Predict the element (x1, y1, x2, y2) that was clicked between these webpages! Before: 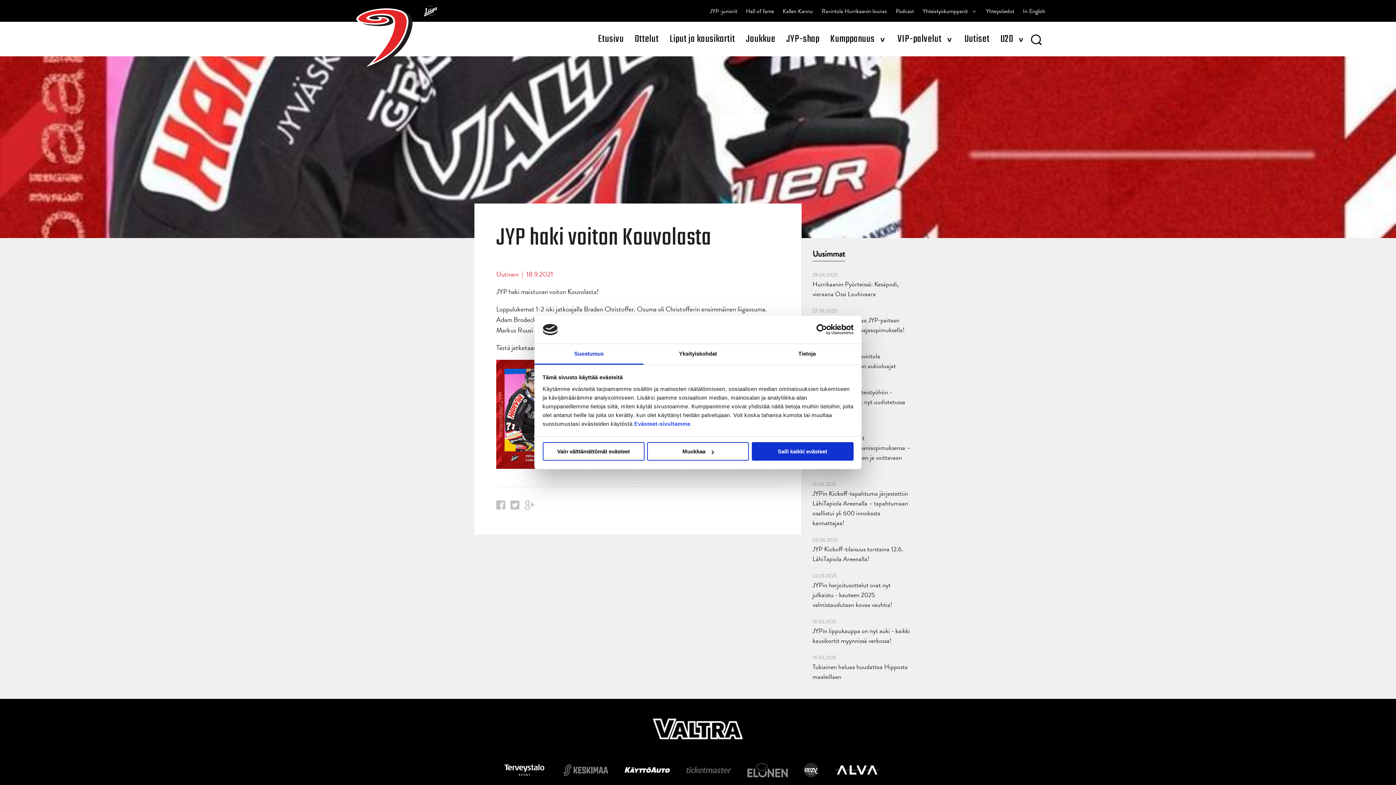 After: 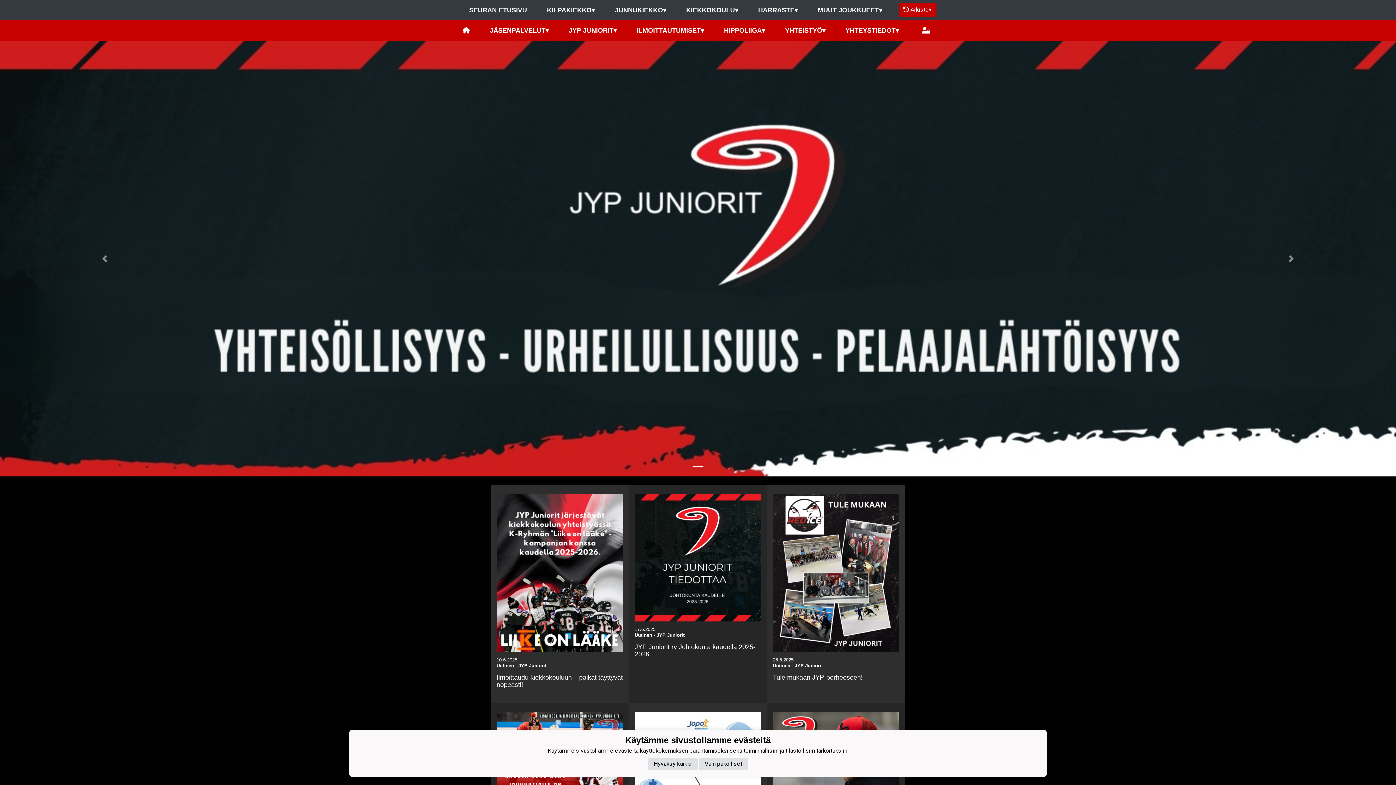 Action: bbox: (708, 5, 739, 17) label: JYP-juniorit